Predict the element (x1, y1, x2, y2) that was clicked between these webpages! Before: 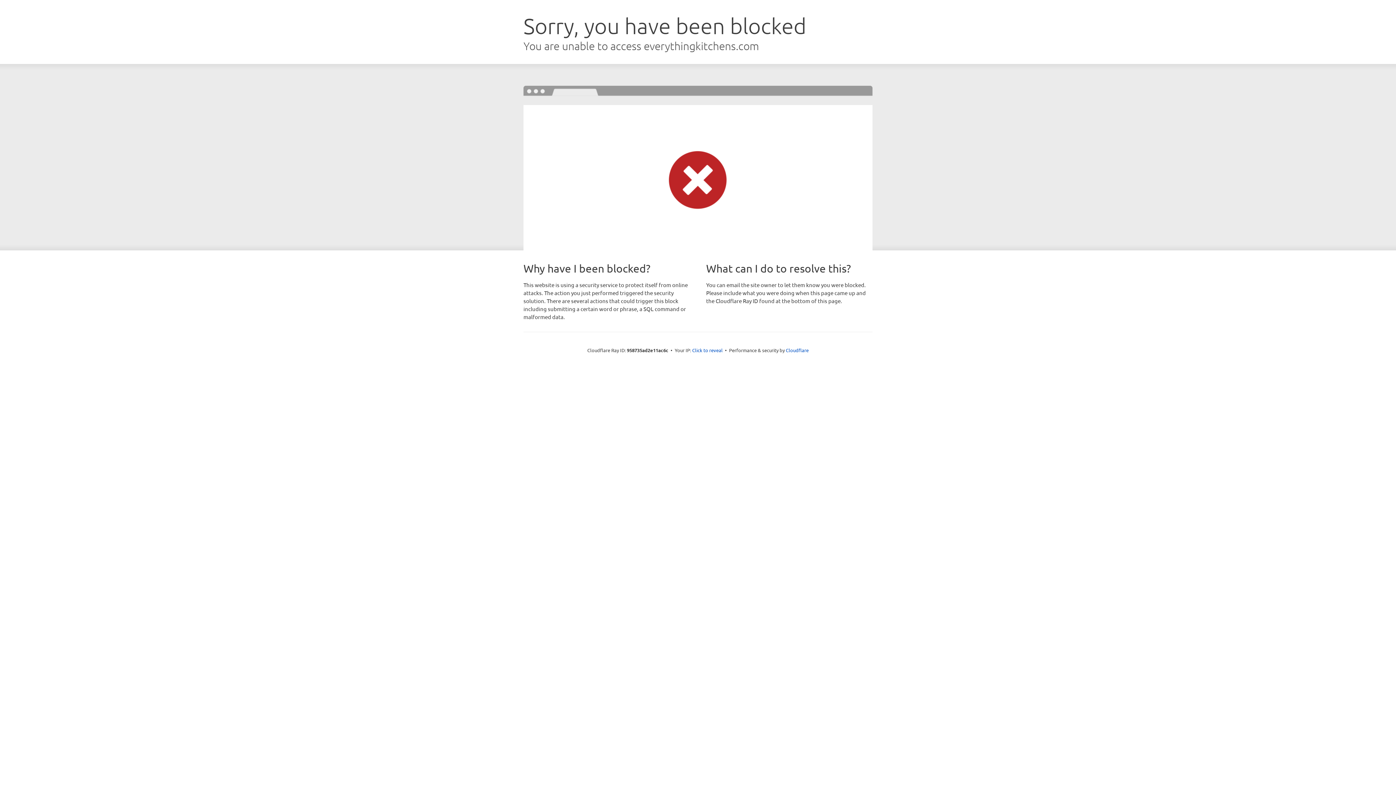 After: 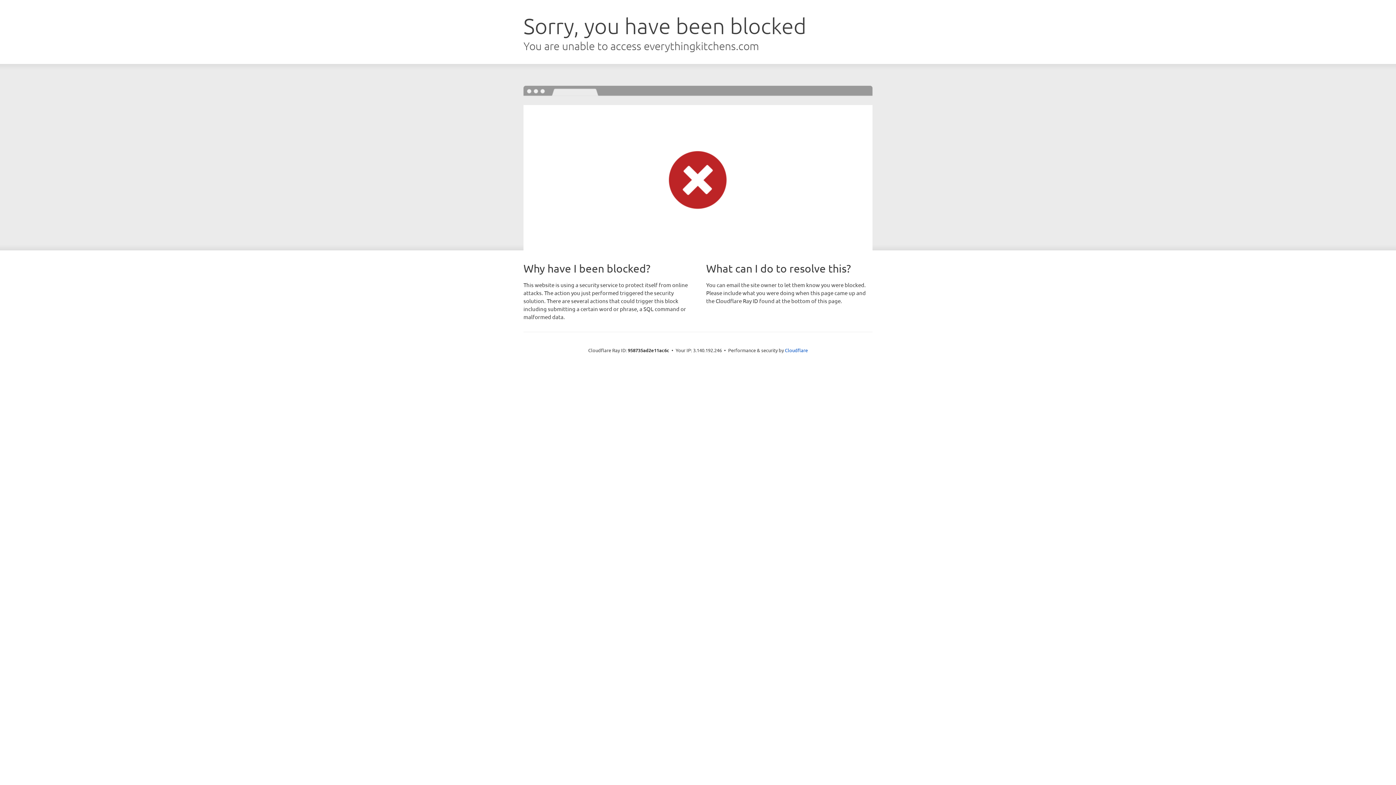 Action: bbox: (692, 346, 722, 353) label: Click to reveal